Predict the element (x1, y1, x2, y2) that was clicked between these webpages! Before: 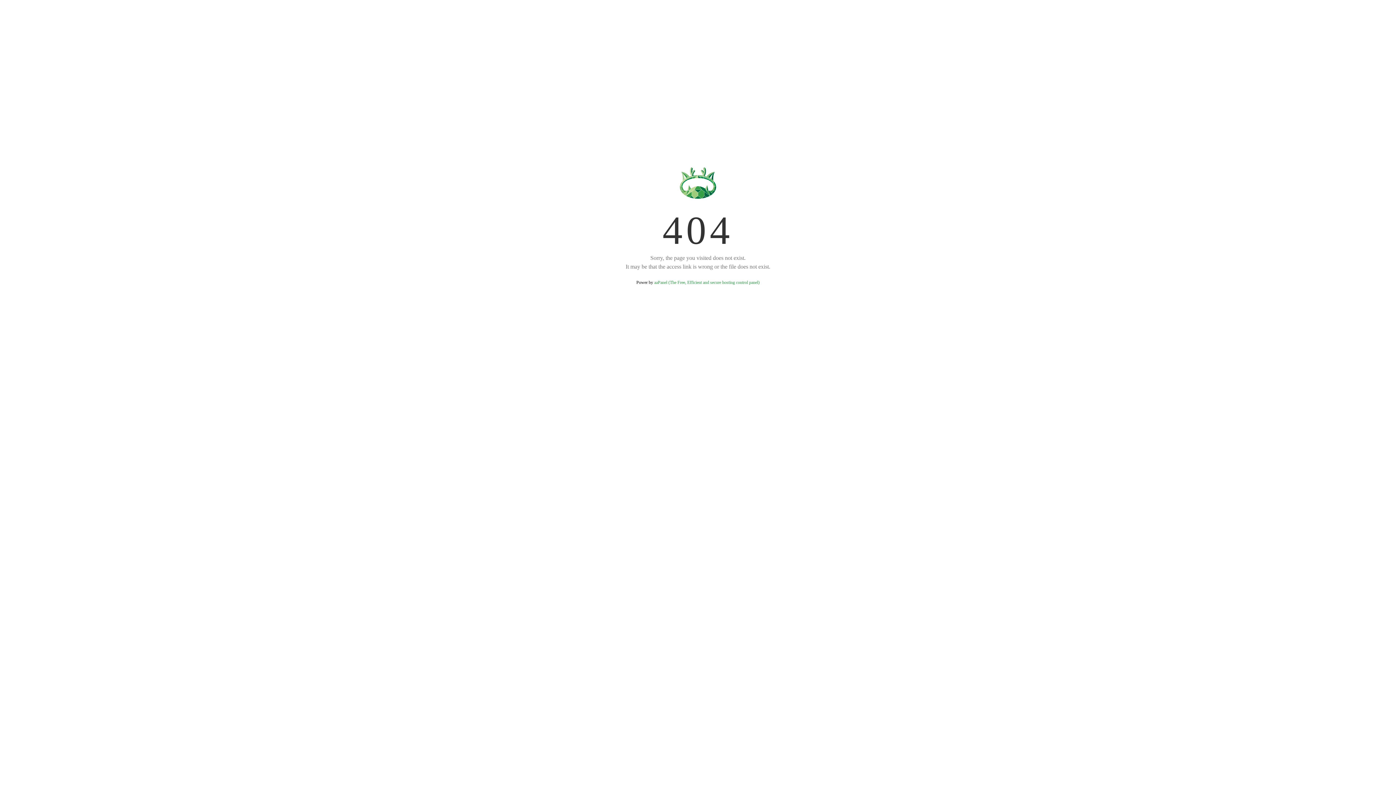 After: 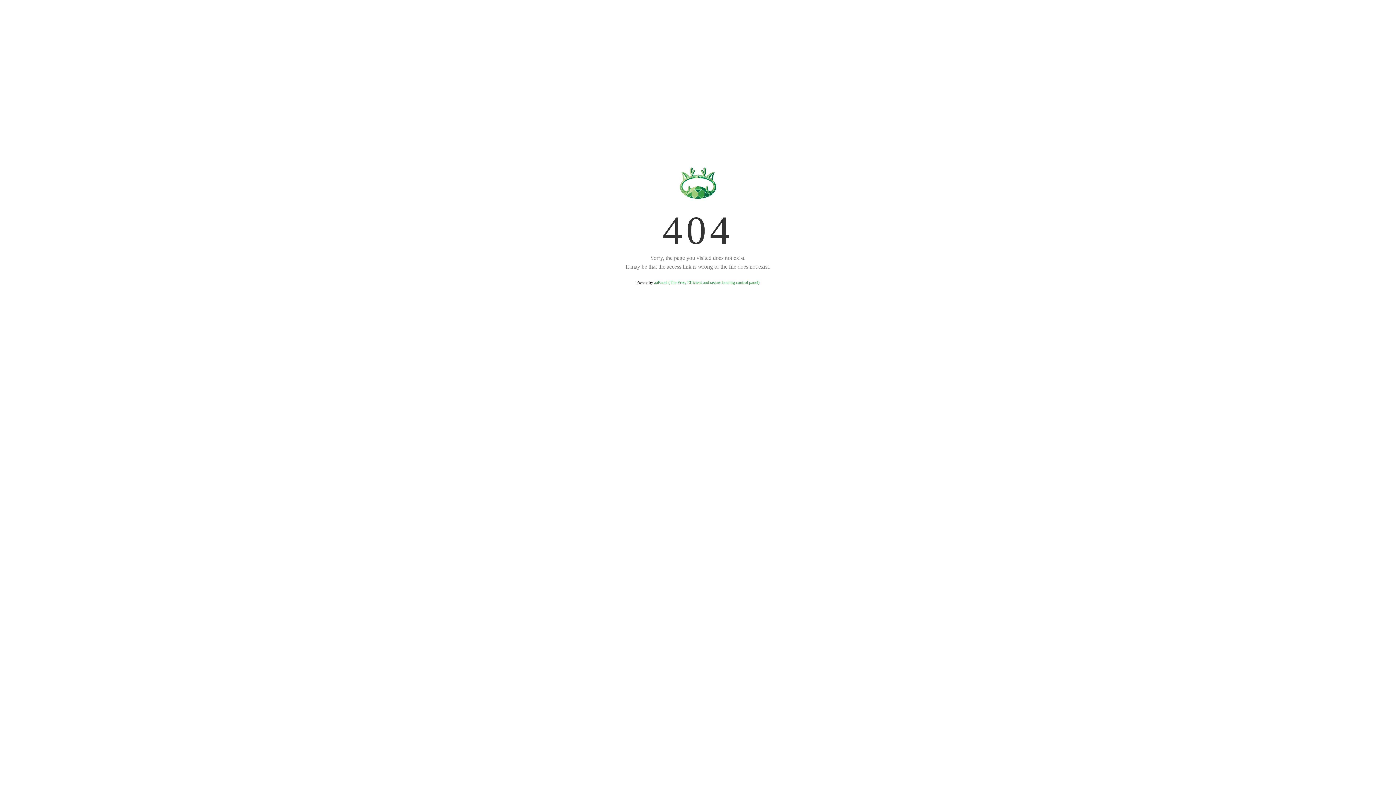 Action: label: aaPanel (The Free, Efficient and secure hosting control panel) bbox: (654, 280, 759, 285)